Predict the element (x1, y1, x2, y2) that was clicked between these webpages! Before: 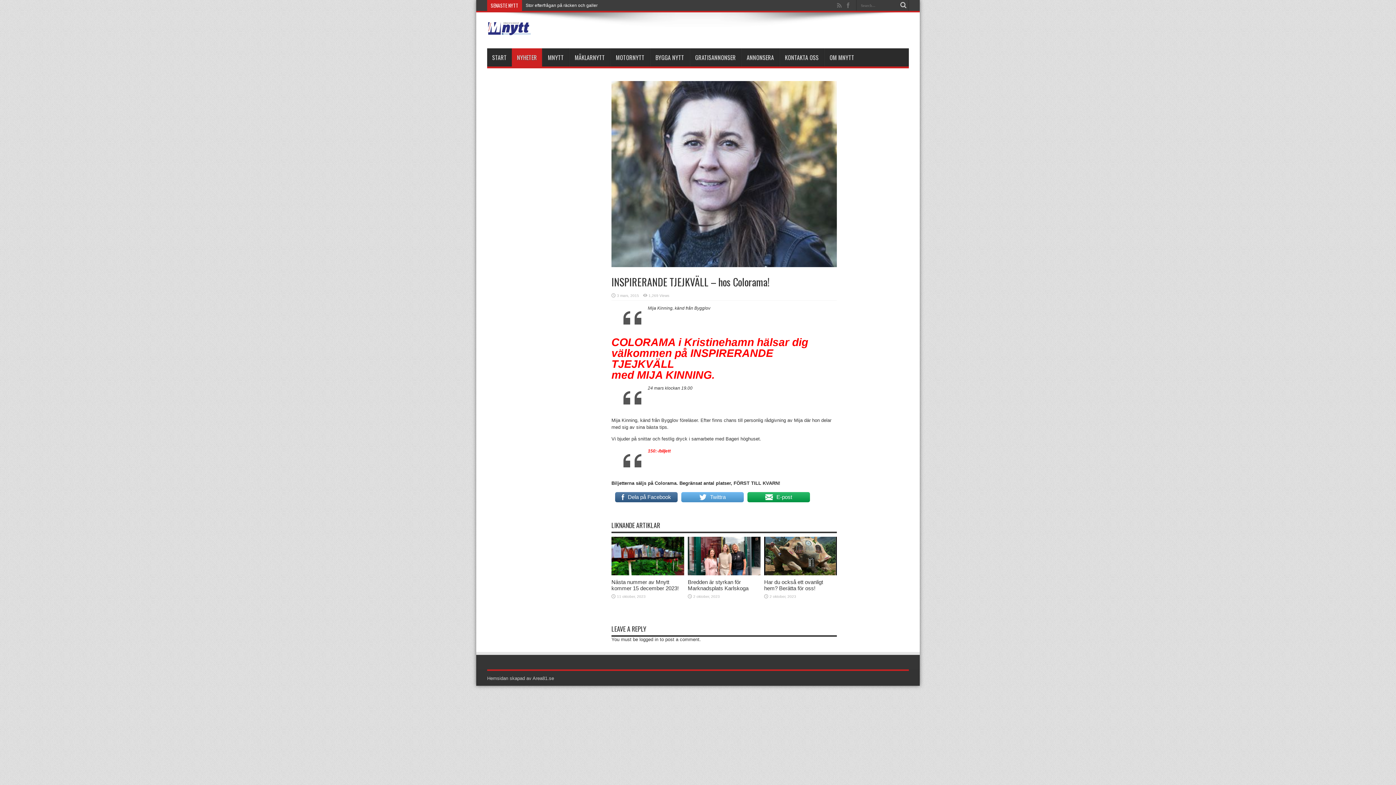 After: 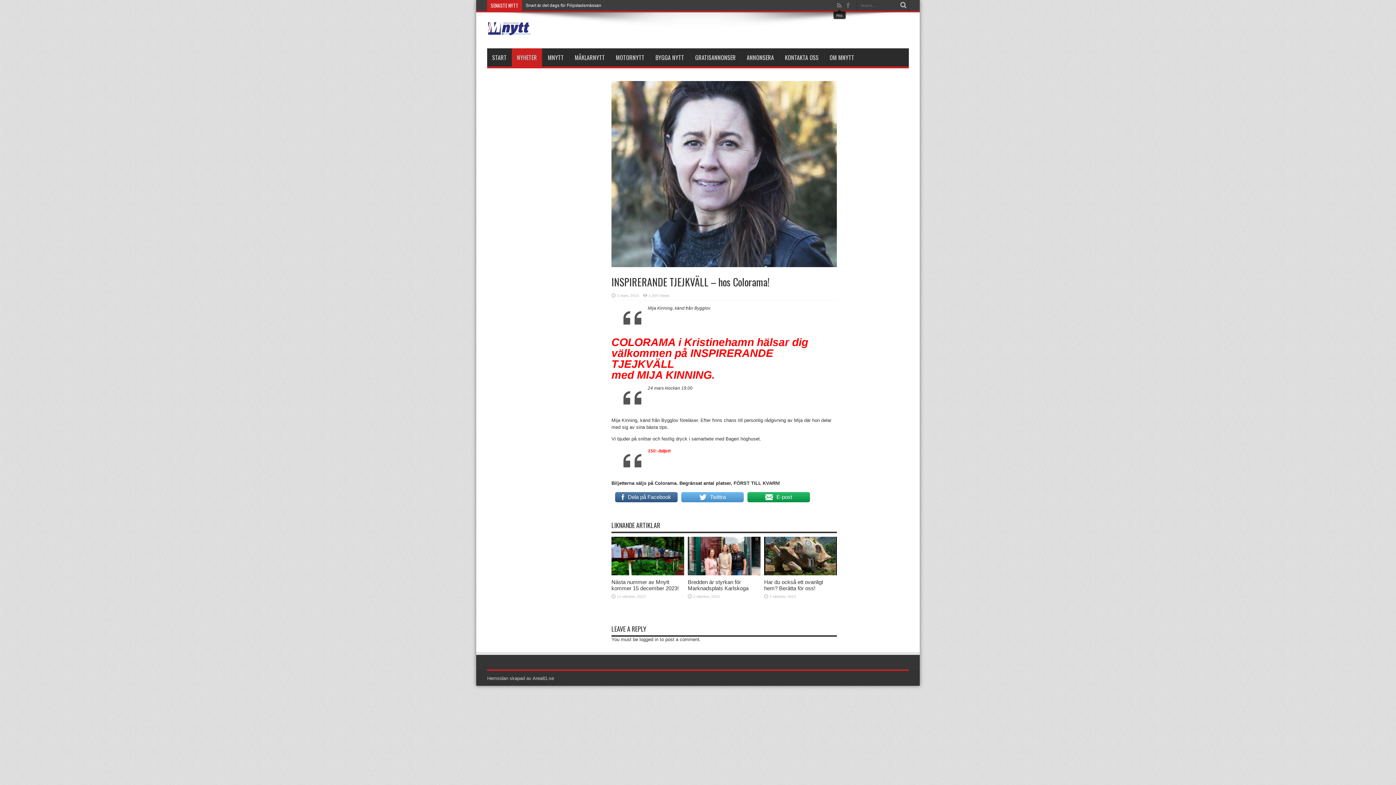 Action: bbox: (836, 1, 843, 9)